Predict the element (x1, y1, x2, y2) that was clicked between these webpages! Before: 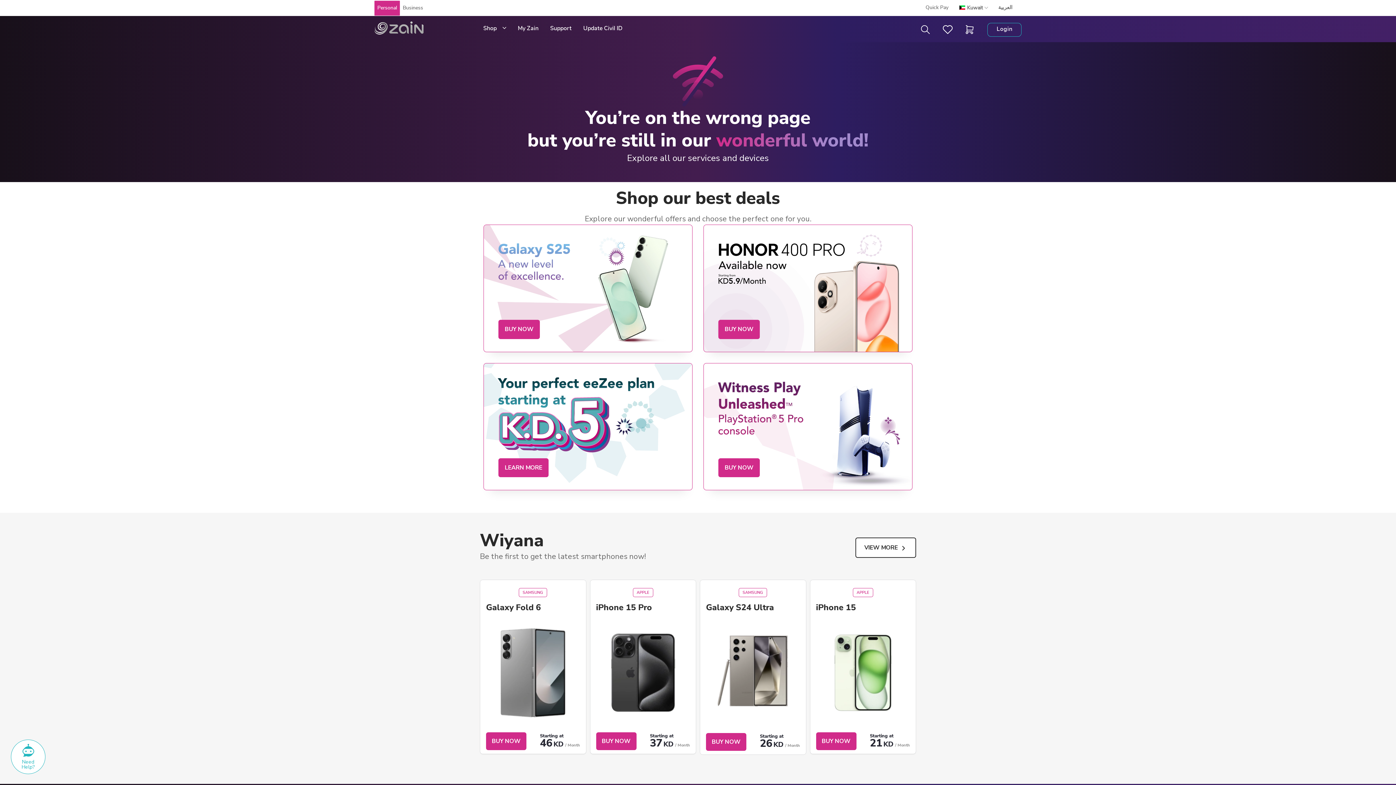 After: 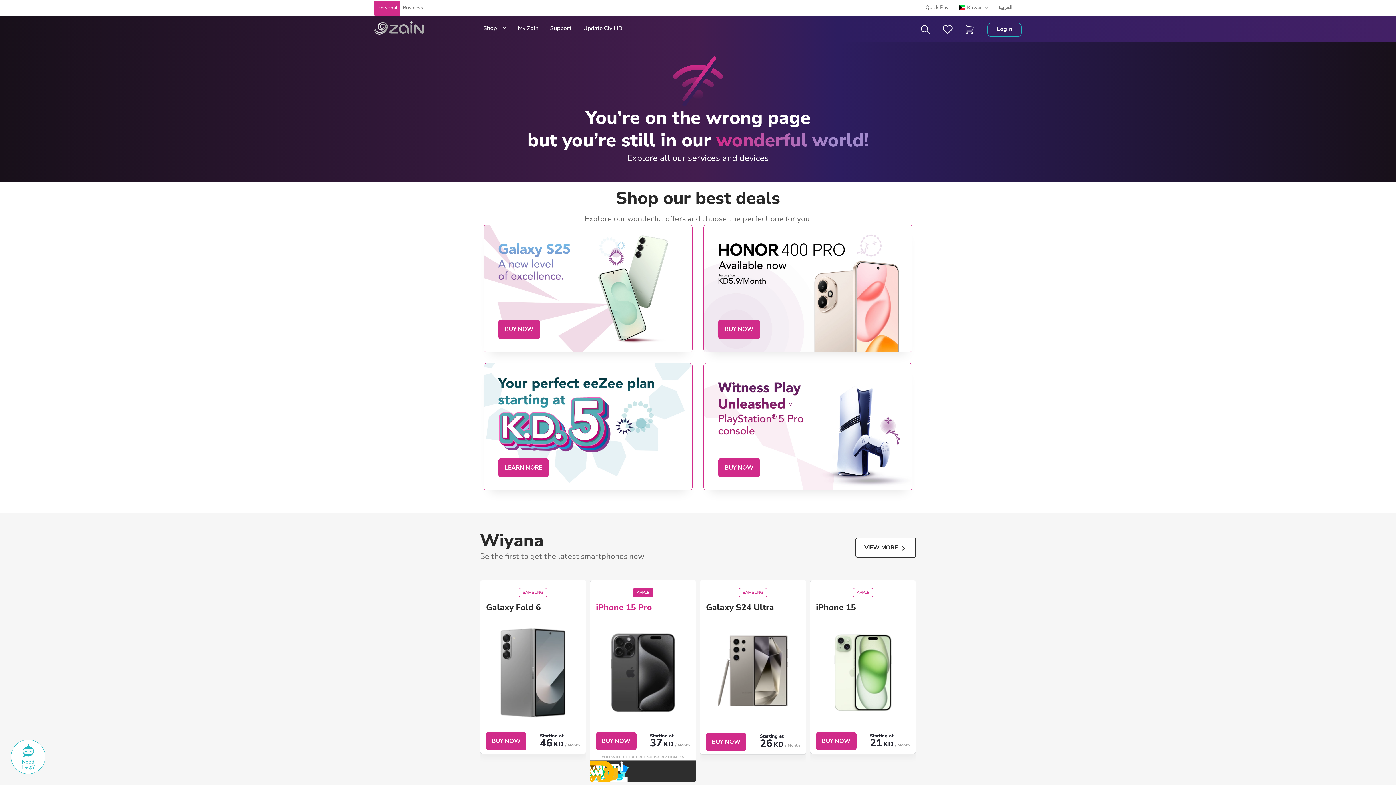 Action: bbox: (632, 588, 653, 597) label: APPLE